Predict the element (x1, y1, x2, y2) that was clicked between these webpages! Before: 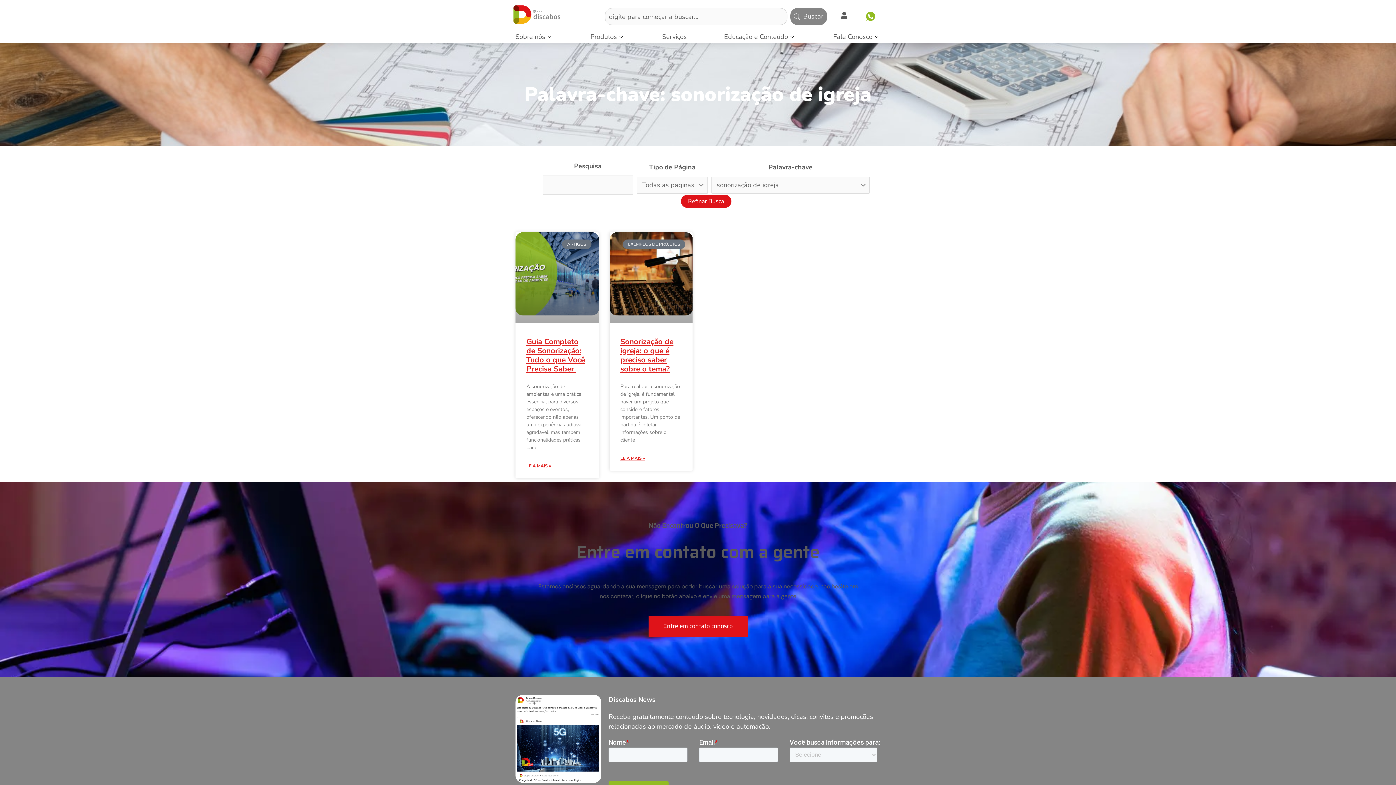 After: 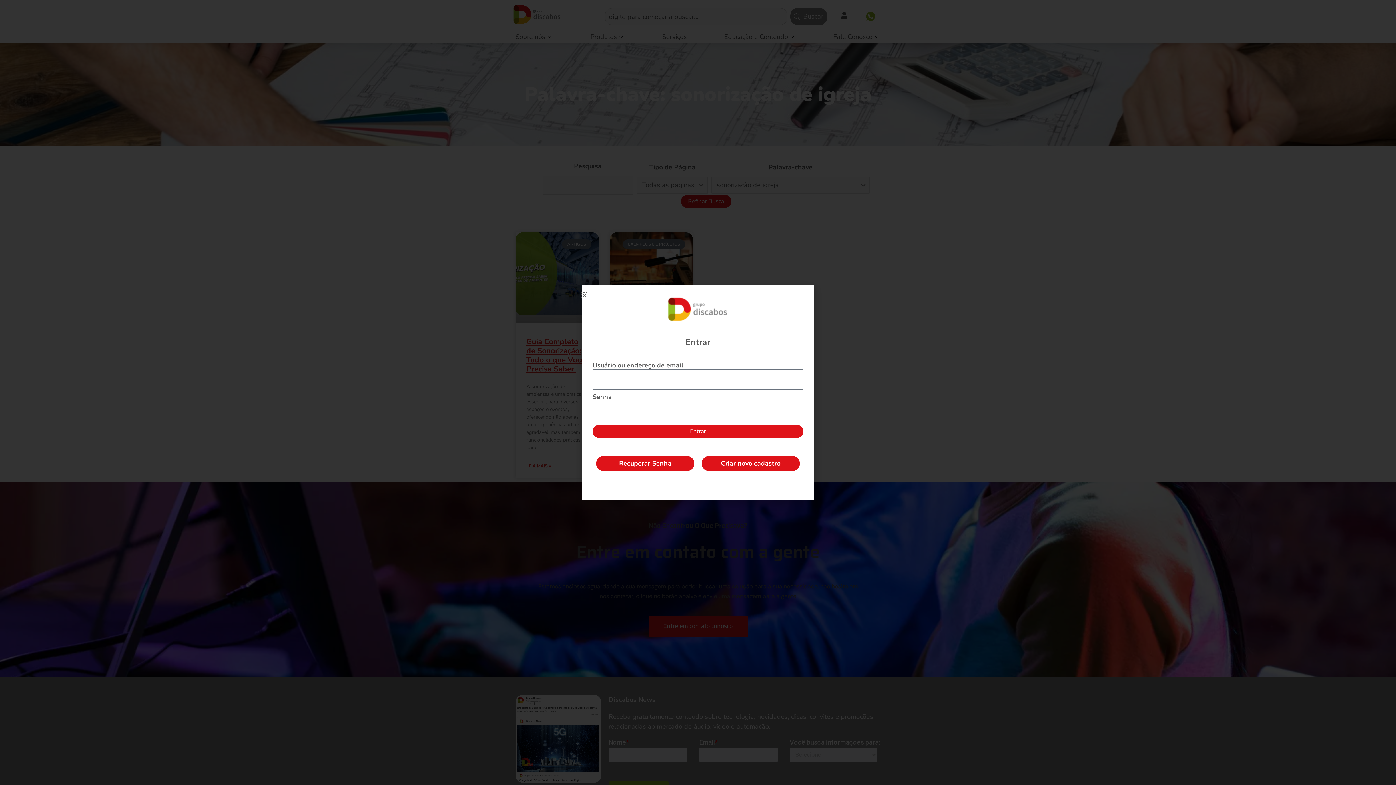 Action: bbox: (840, 12, 848, 19)